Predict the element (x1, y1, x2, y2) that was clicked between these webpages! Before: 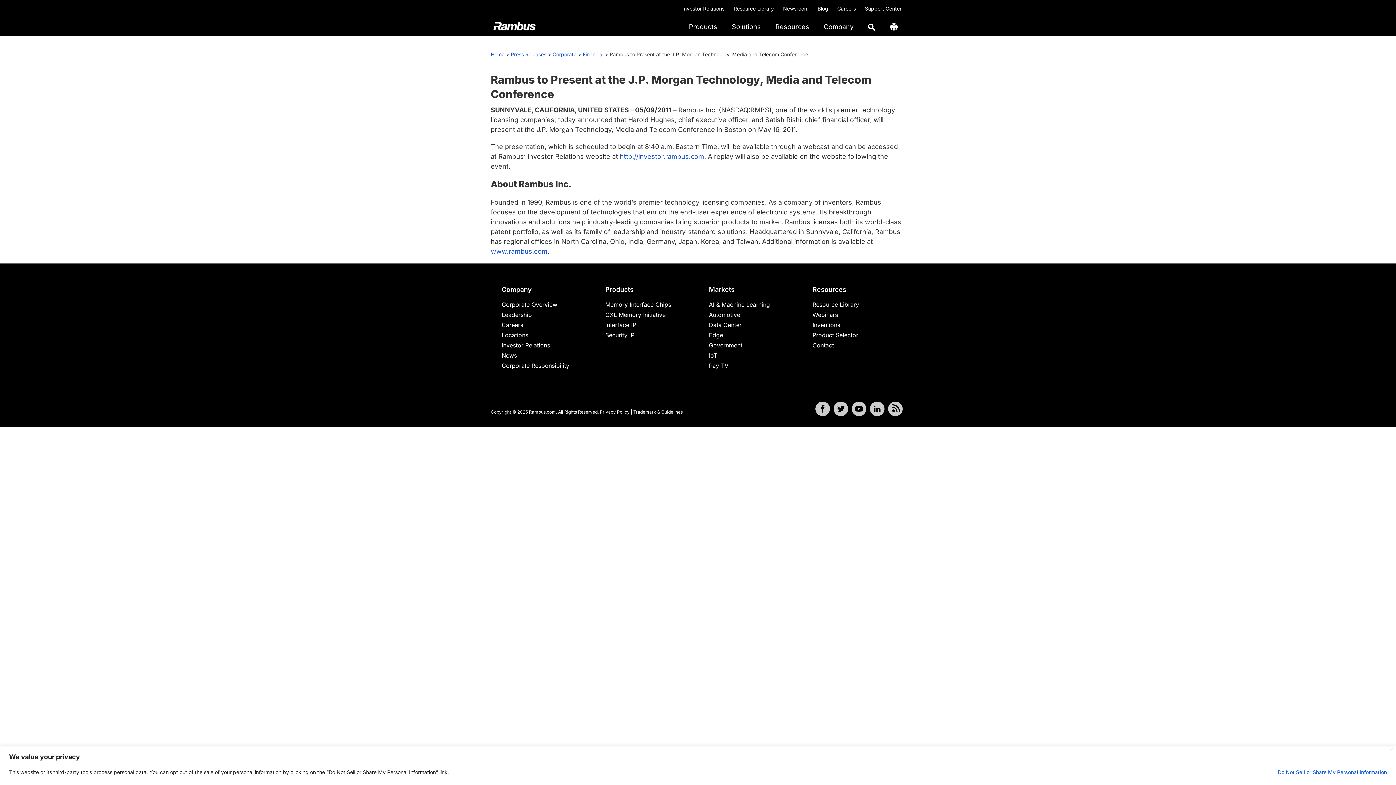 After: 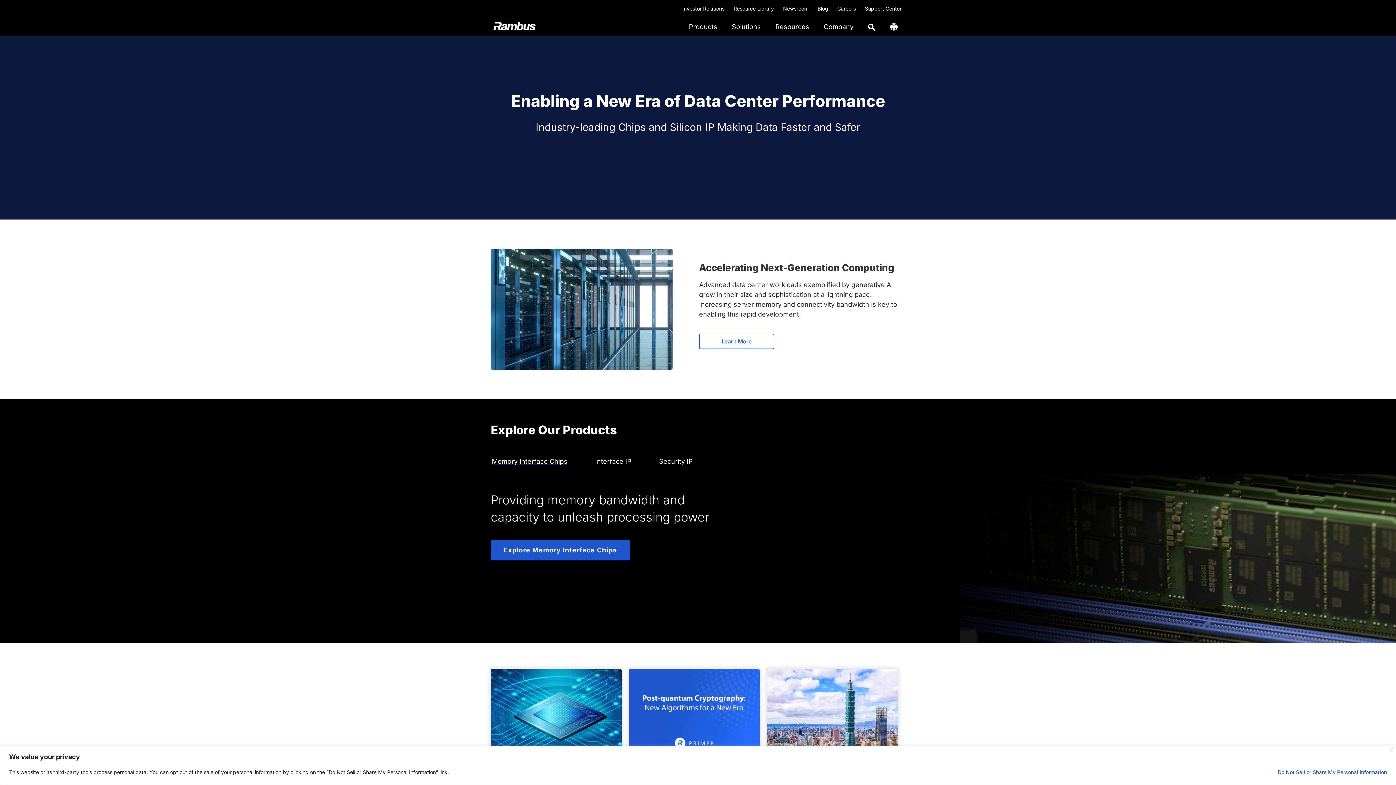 Action: label: Home bbox: (490, 51, 504, 57)